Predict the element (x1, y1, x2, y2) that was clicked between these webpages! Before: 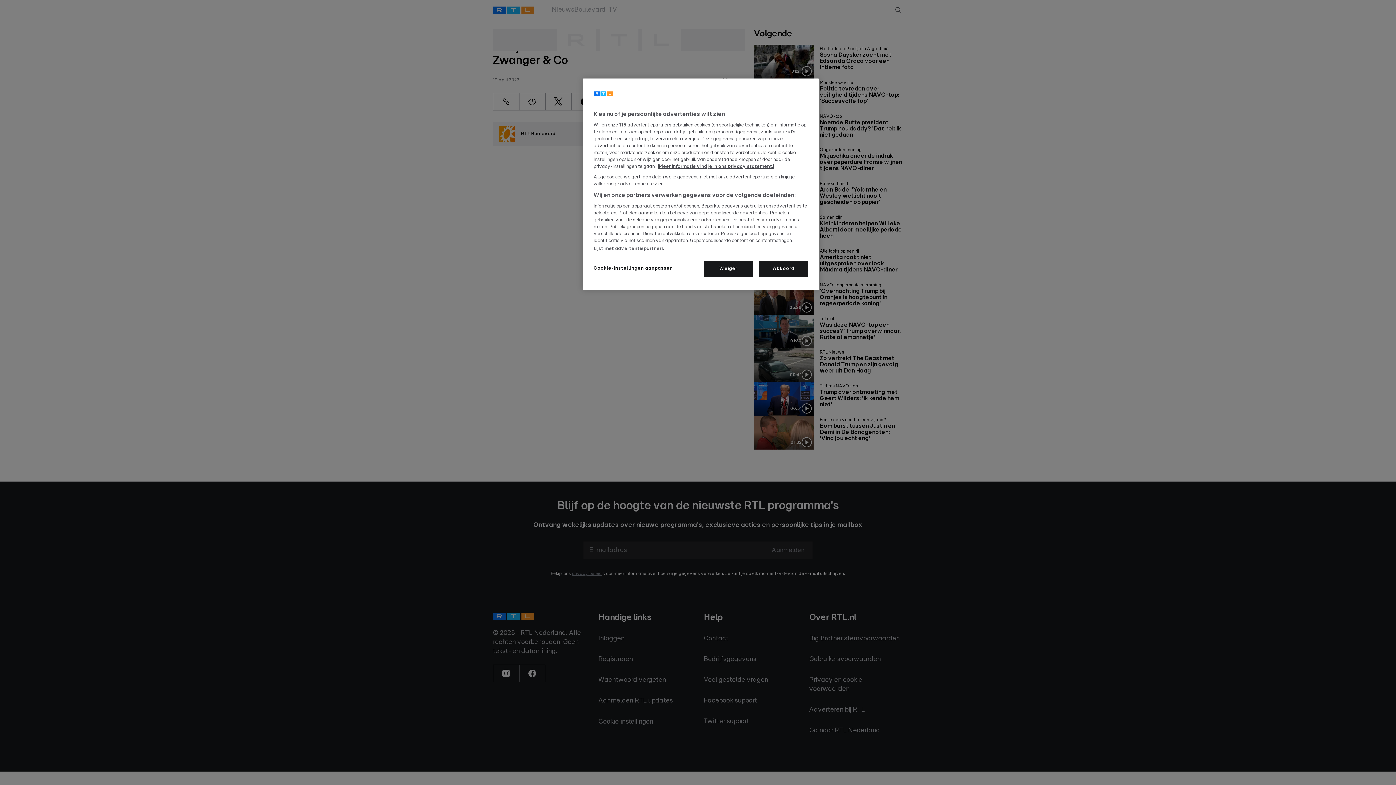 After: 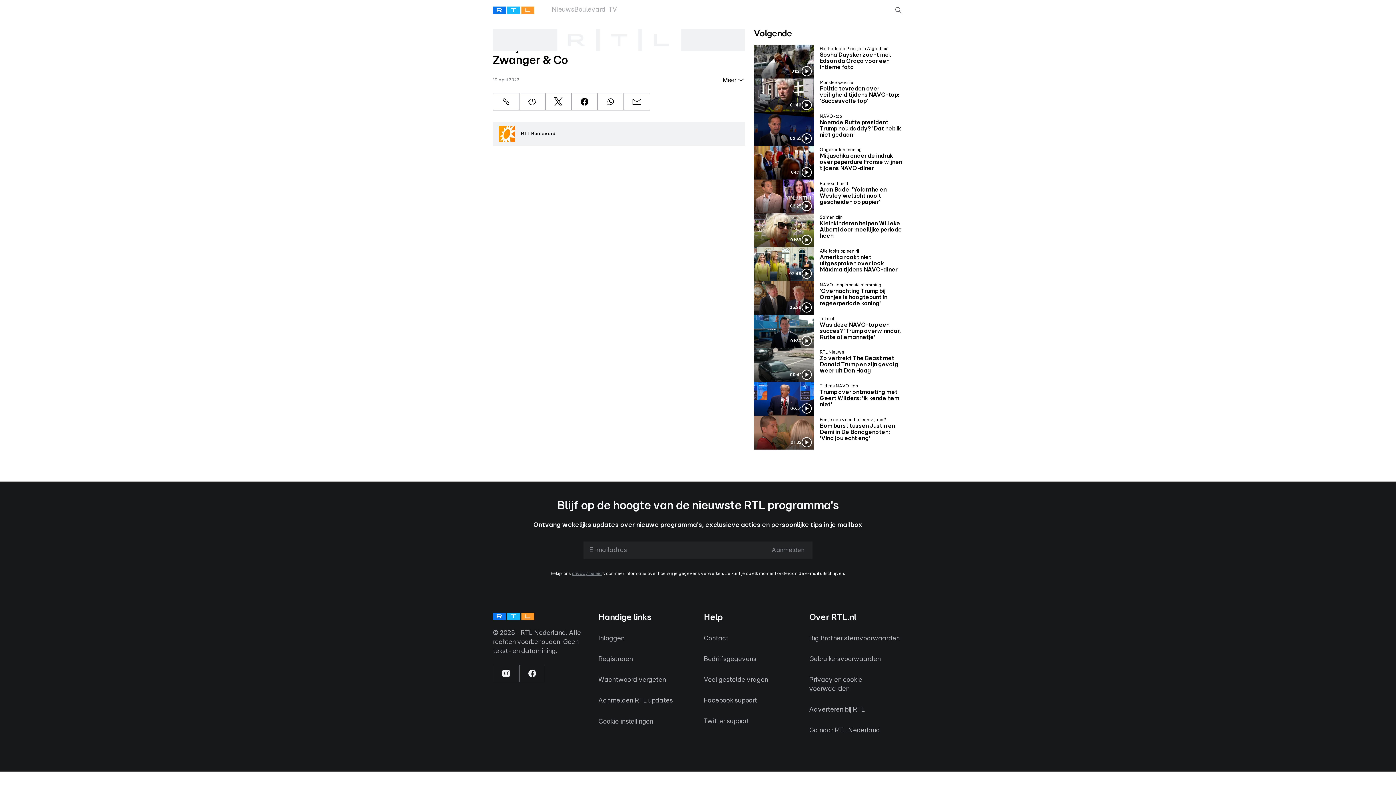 Action: label: Akkoord bbox: (759, 261, 808, 277)